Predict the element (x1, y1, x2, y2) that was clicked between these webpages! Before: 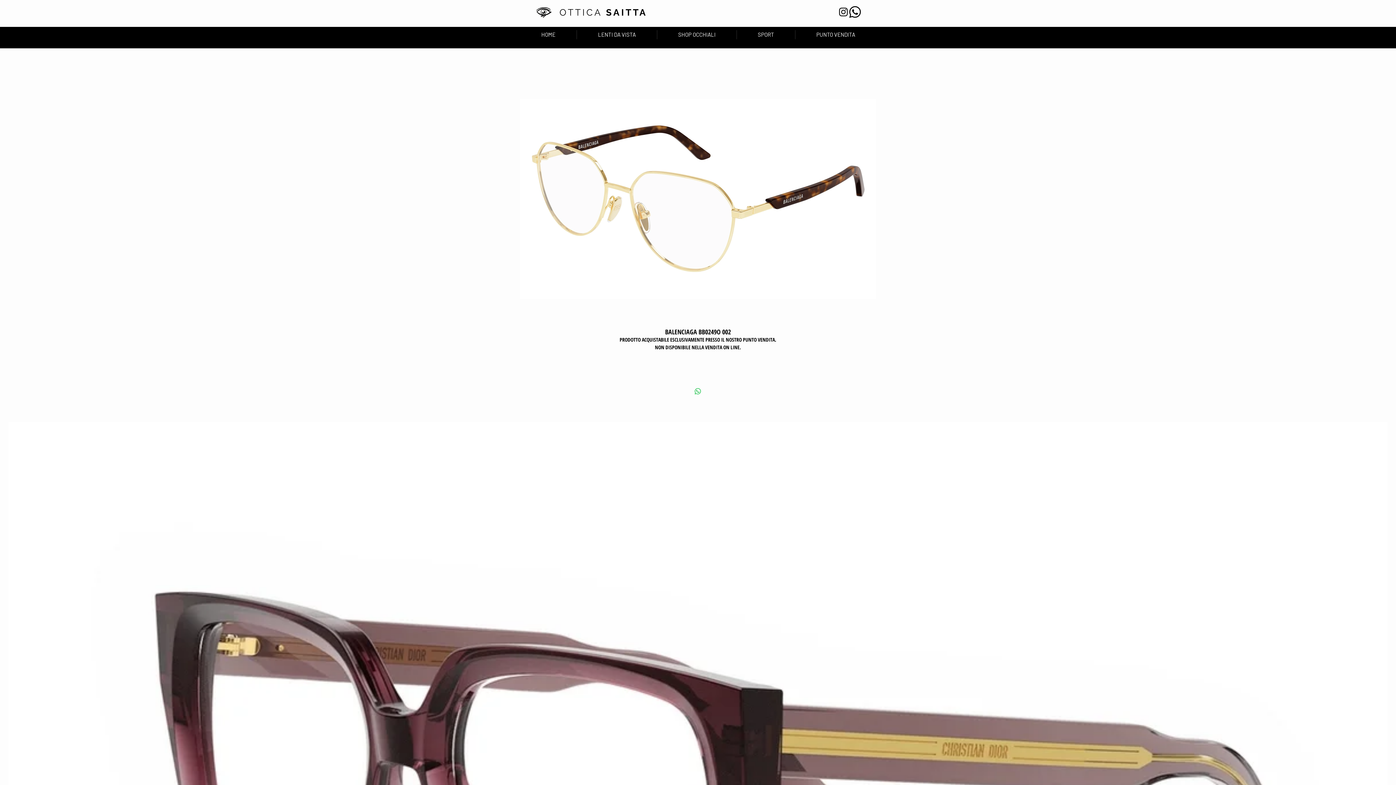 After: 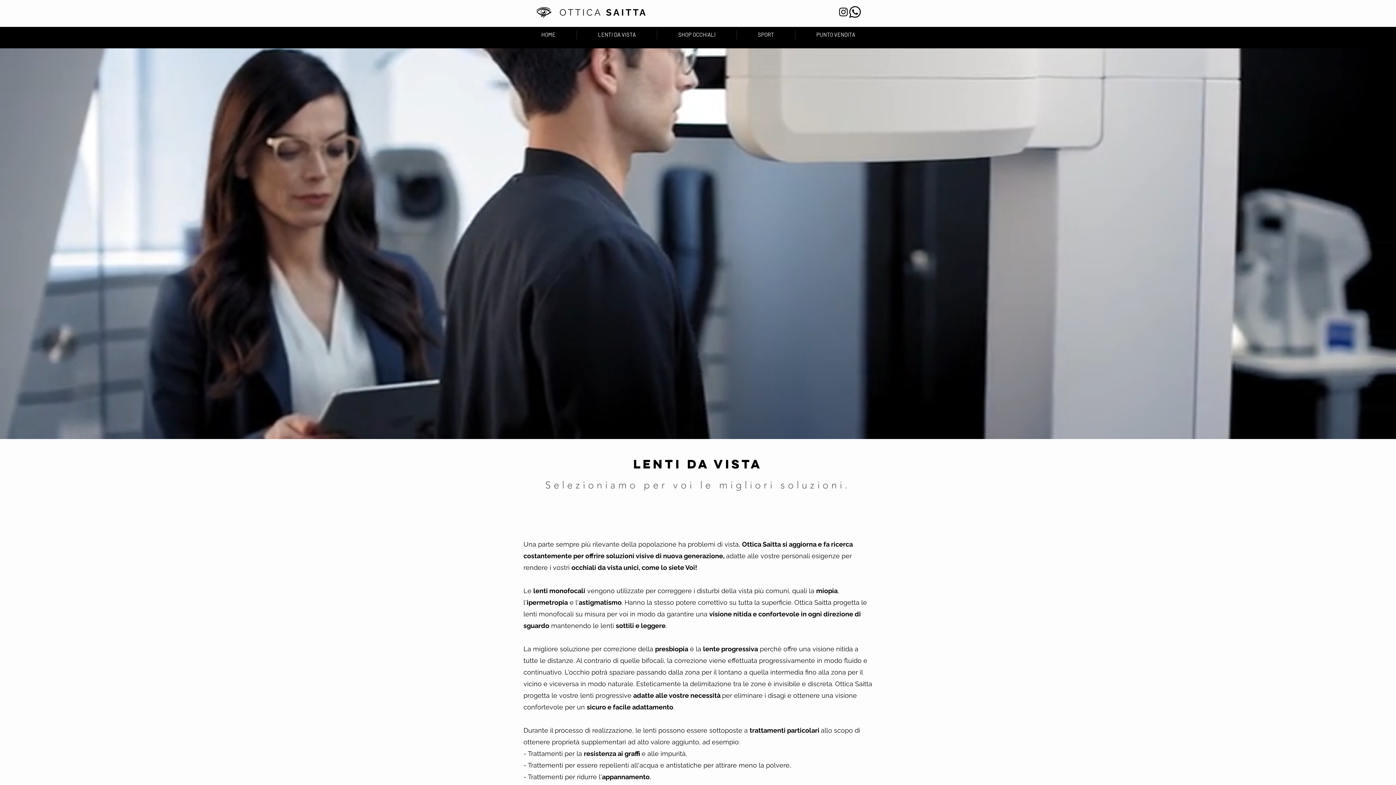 Action: bbox: (577, 30, 657, 39) label: LENTI DA VISTA